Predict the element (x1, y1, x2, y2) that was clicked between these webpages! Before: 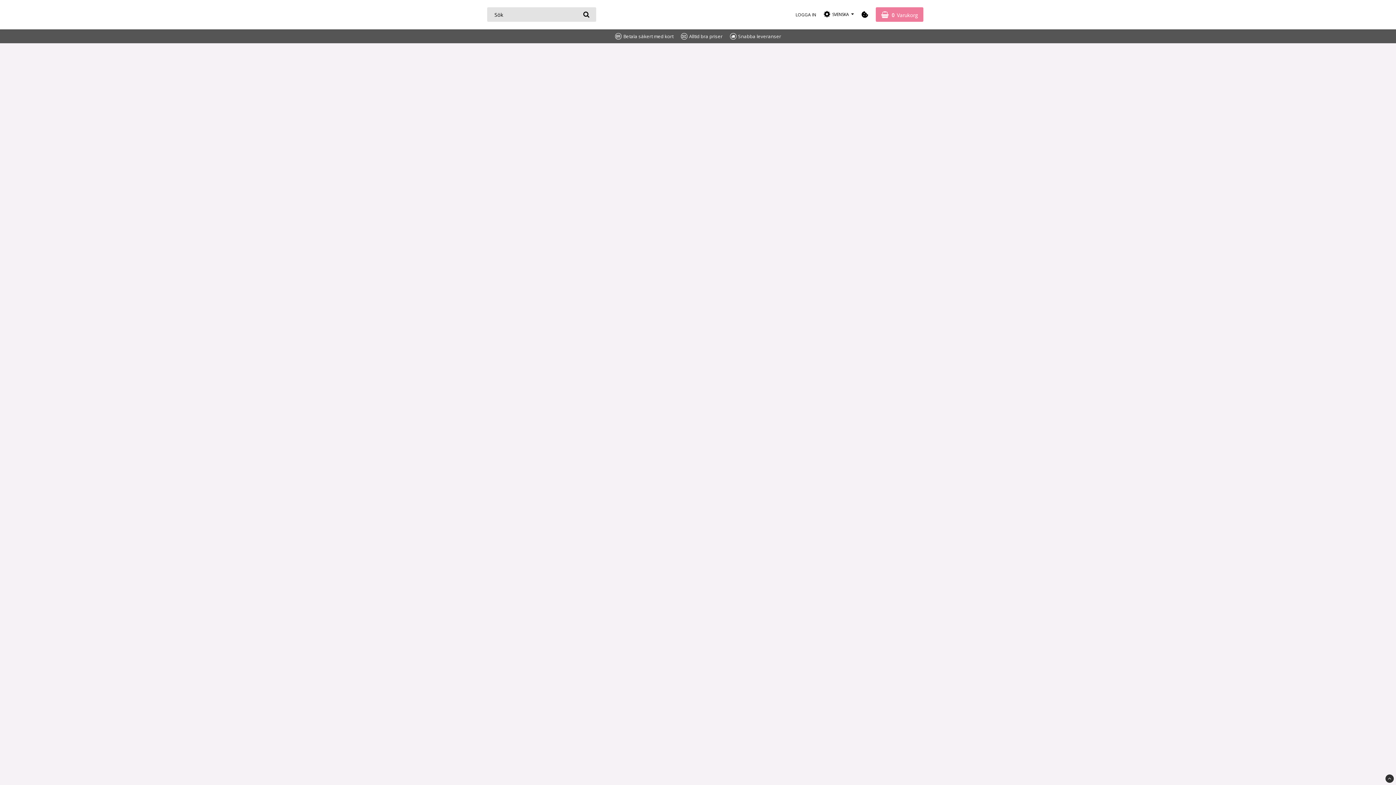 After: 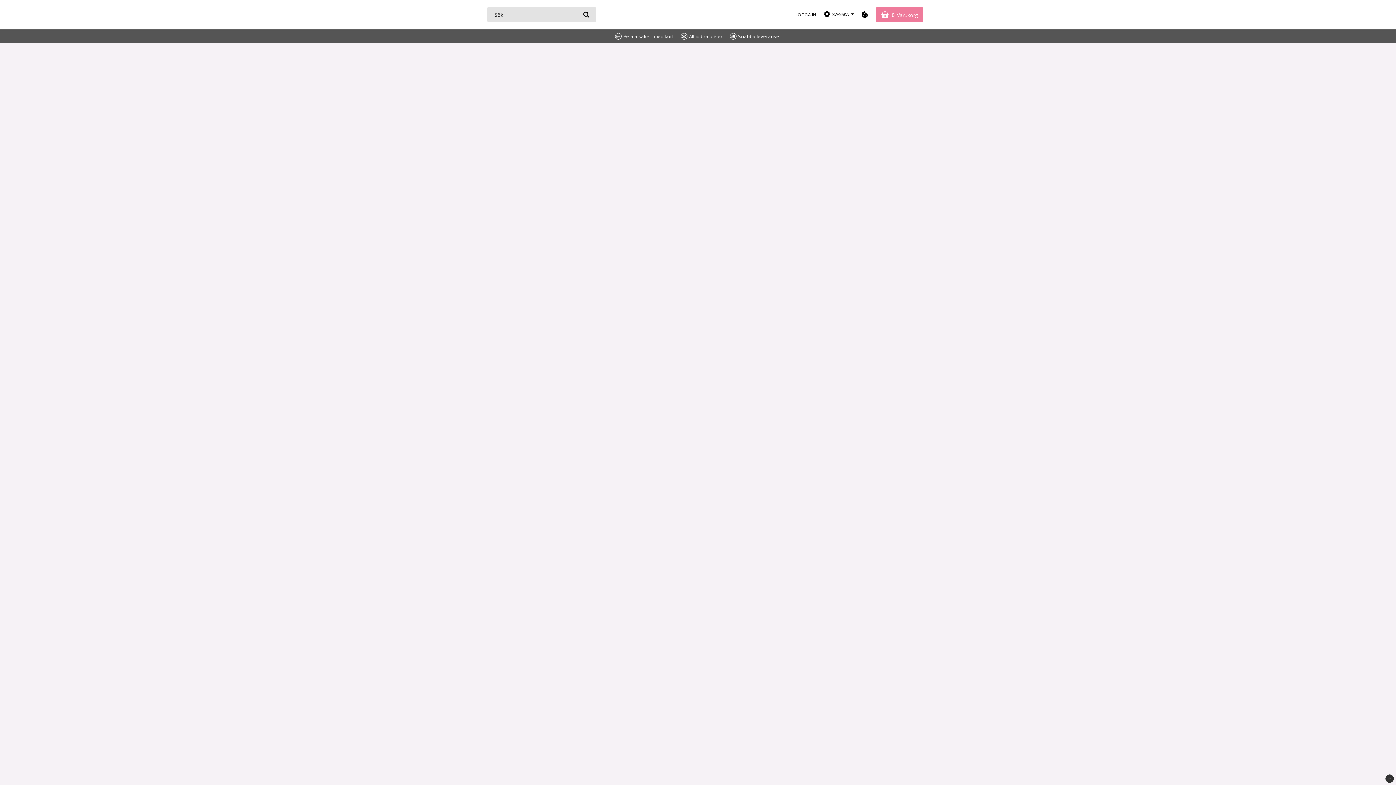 Action: bbox: (1385, 774, 1394, 783)